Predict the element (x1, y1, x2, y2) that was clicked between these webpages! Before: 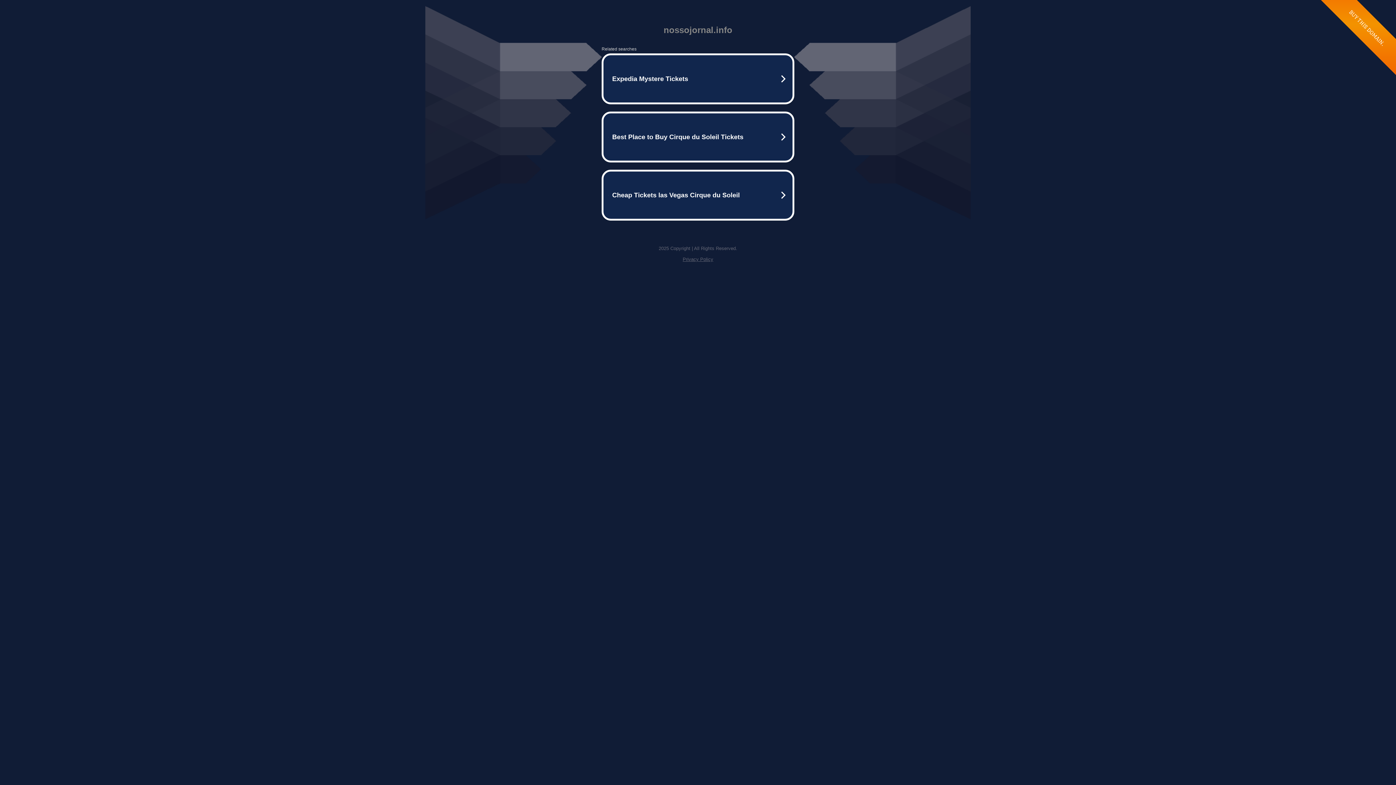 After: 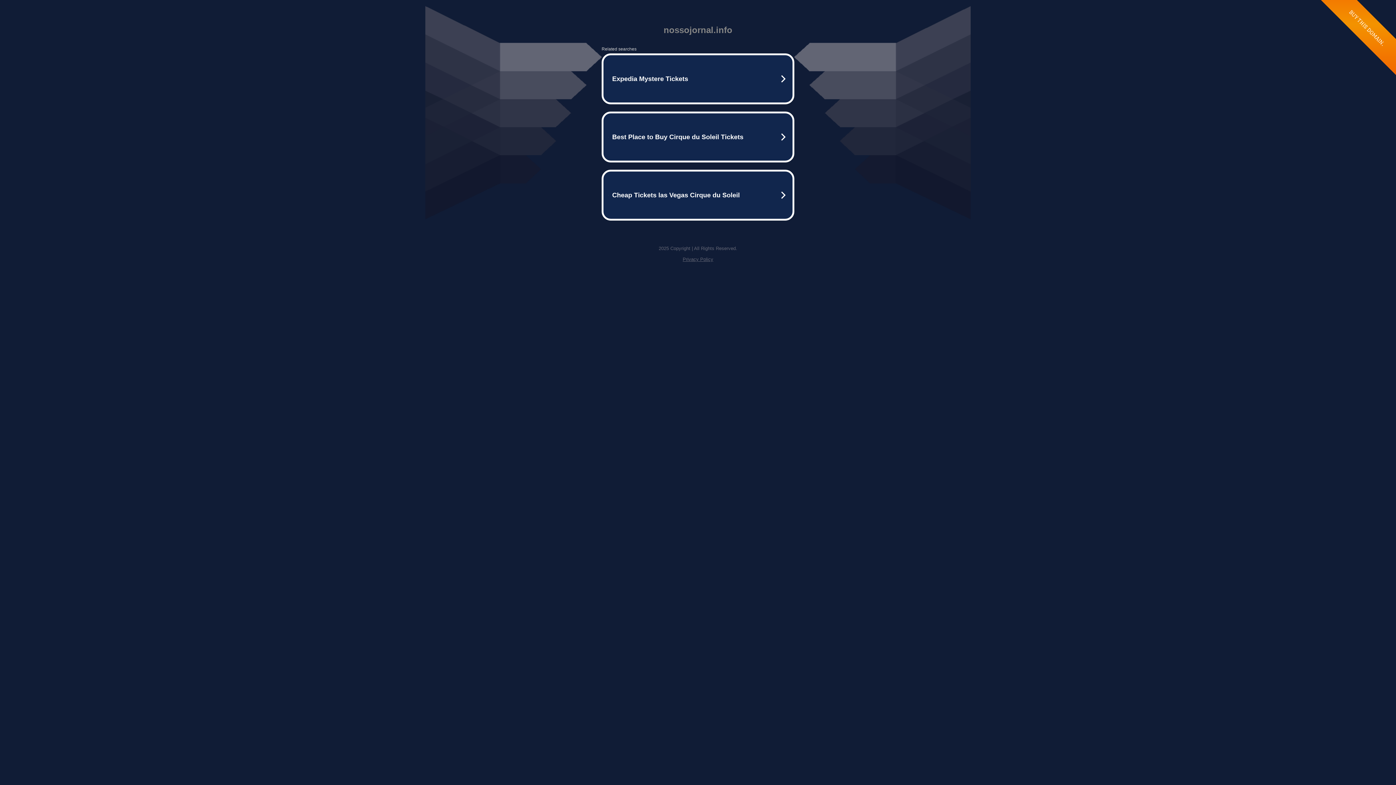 Action: bbox: (682, 256, 713, 262) label: Privacy Policy